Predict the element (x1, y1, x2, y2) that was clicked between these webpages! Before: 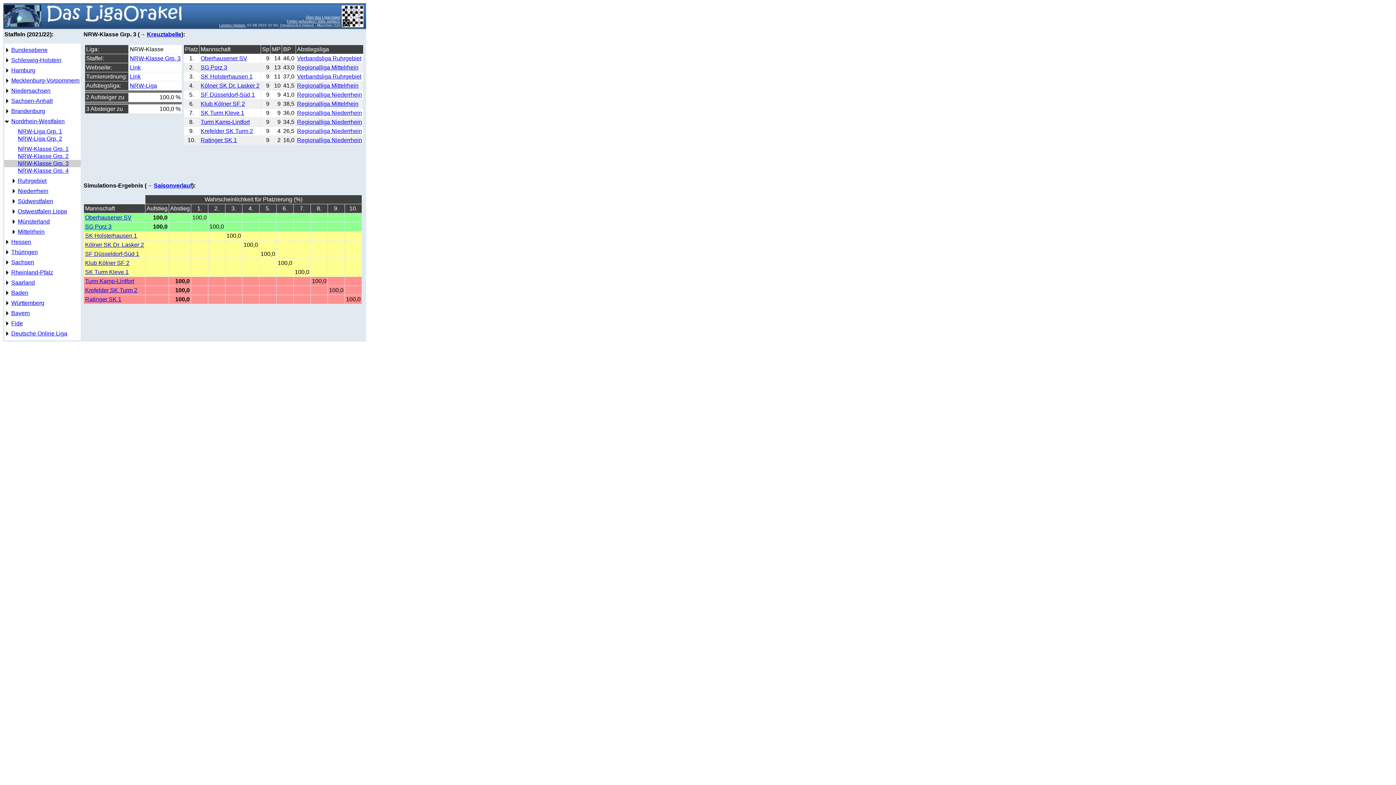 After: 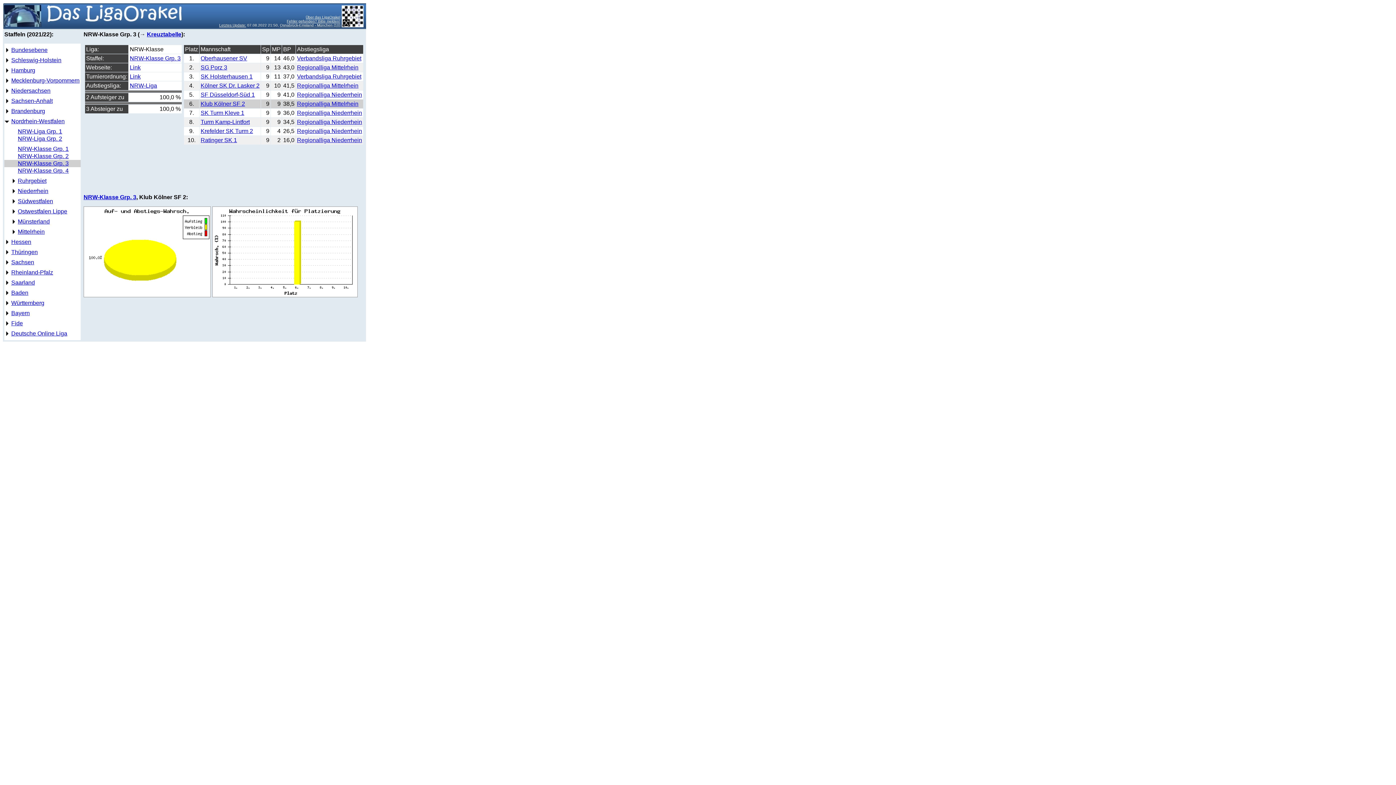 Action: bbox: (200, 100, 245, 106) label: Klub Kölner SF 2